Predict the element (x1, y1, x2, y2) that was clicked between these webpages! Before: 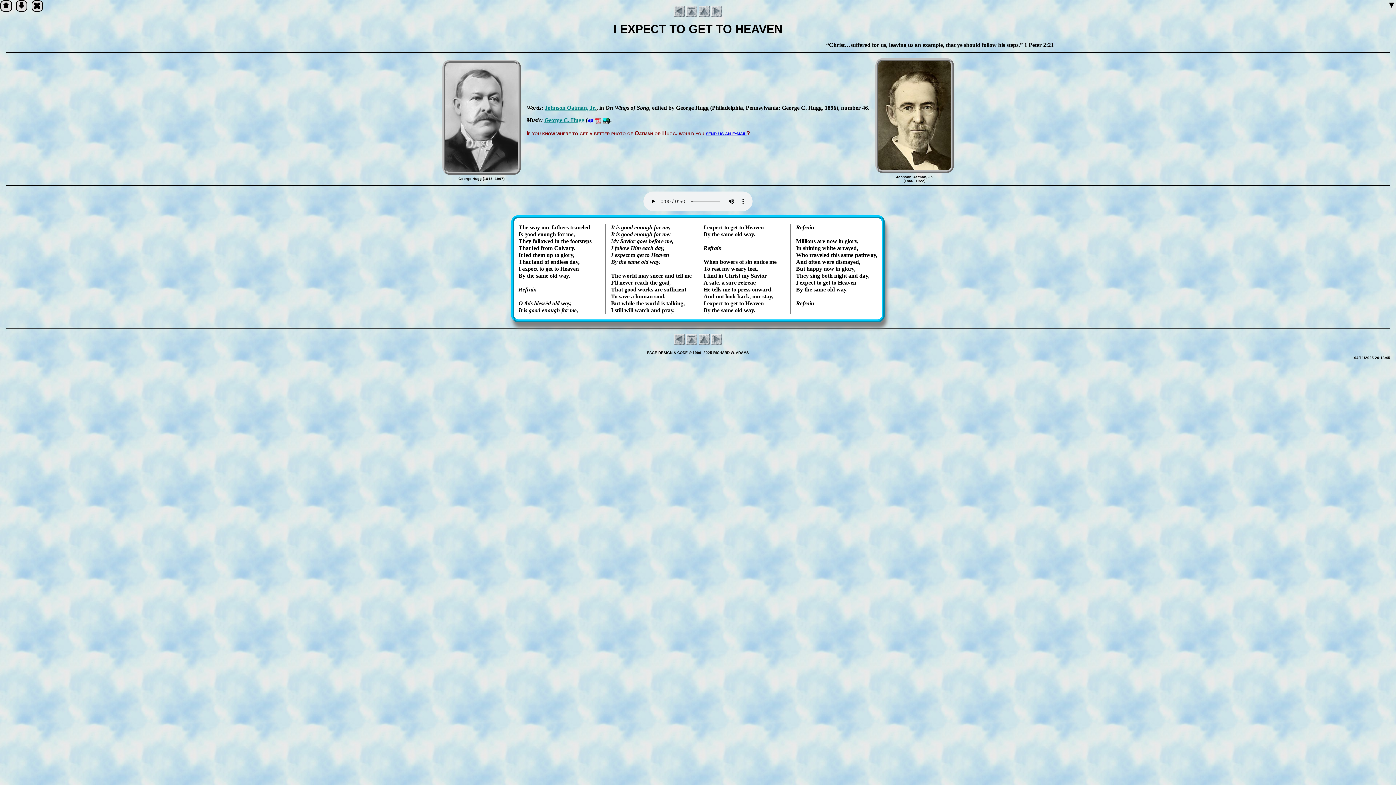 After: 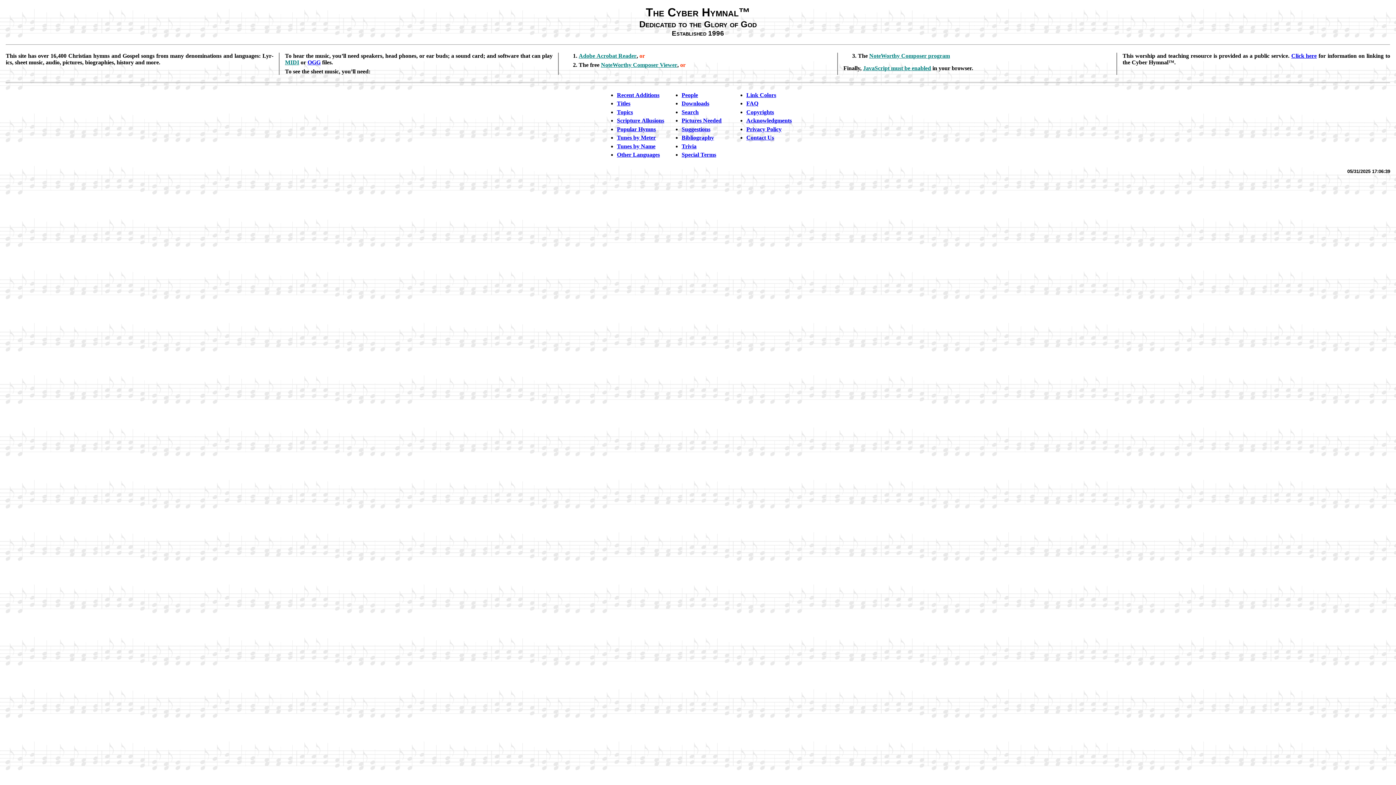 Action: bbox: (686, 7, 697, 13)